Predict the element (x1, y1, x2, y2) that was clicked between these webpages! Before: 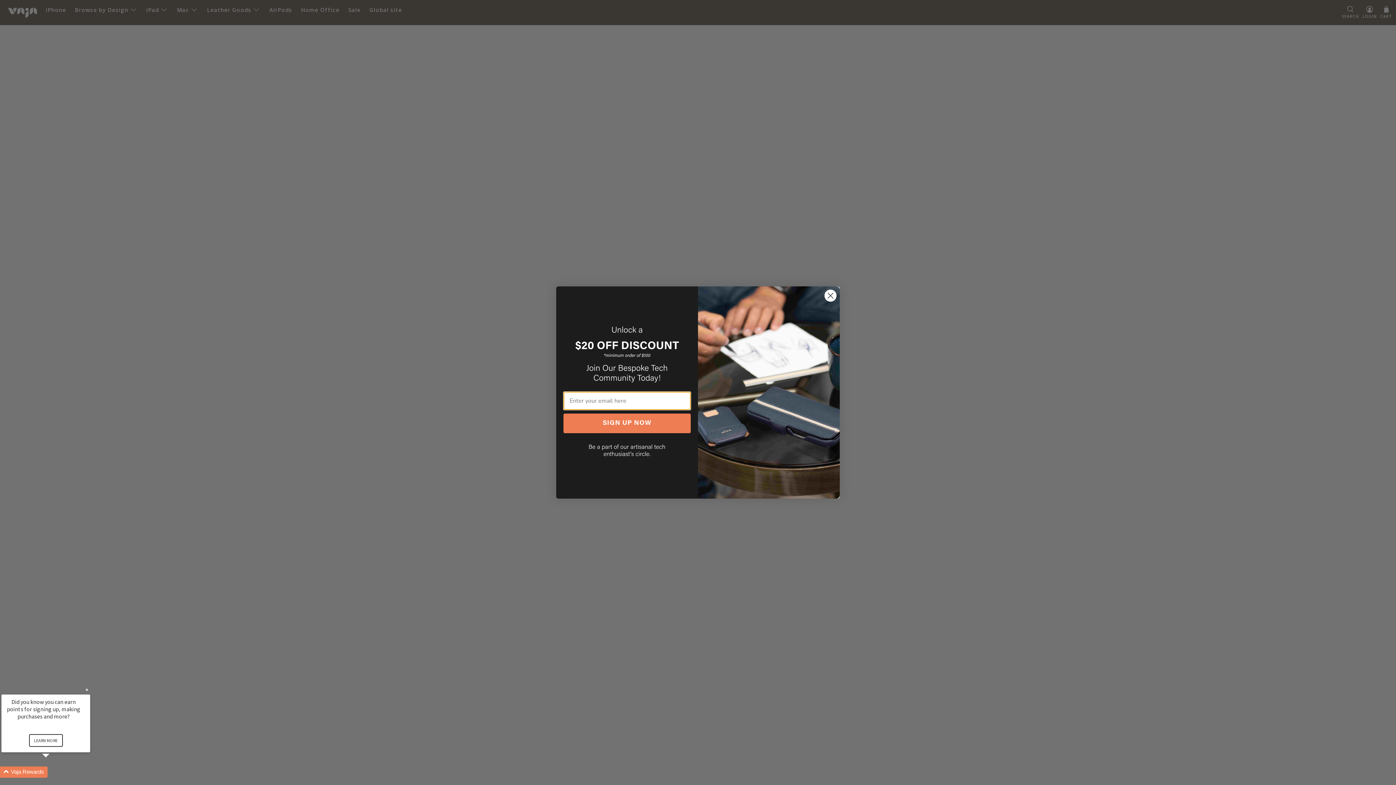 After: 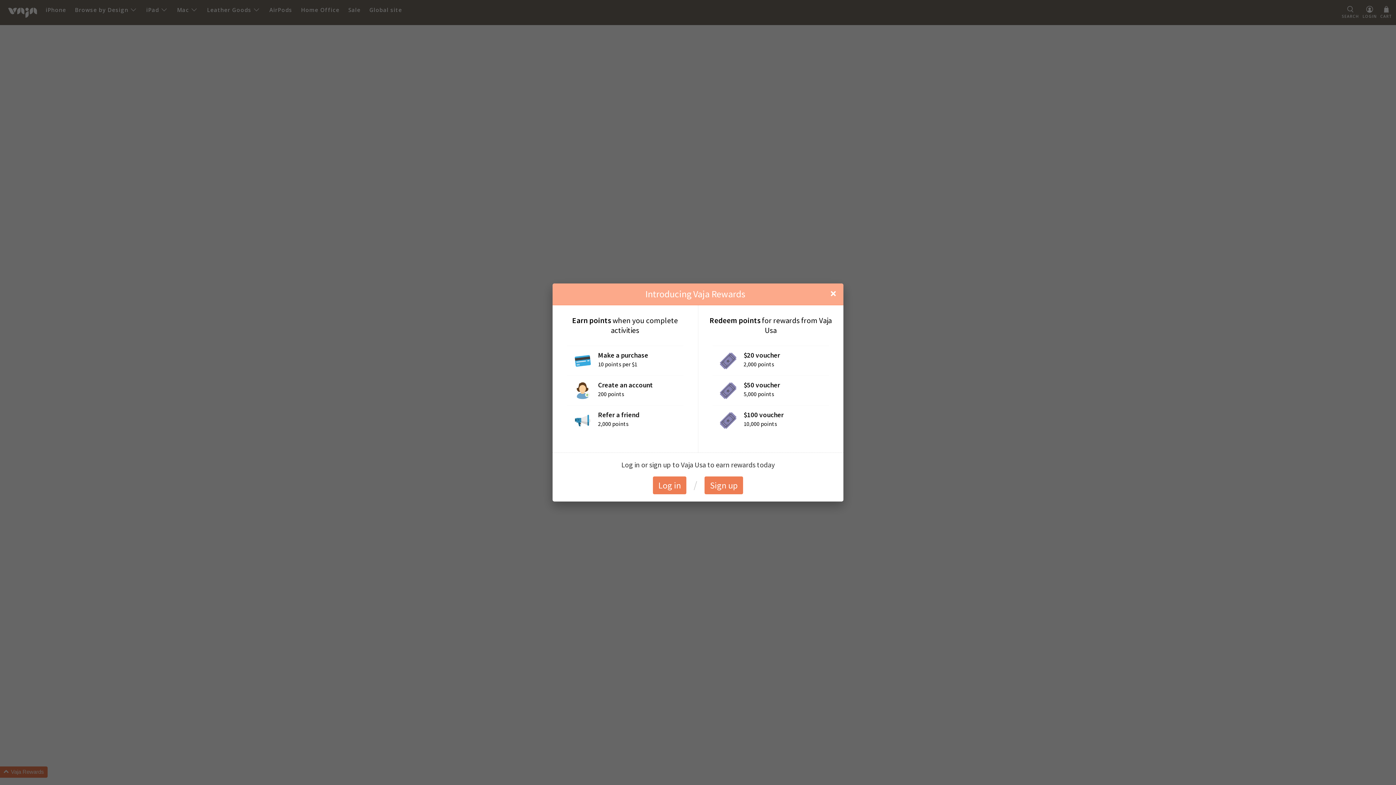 Action: label: LEARN MORE bbox: (28, 734, 62, 747)